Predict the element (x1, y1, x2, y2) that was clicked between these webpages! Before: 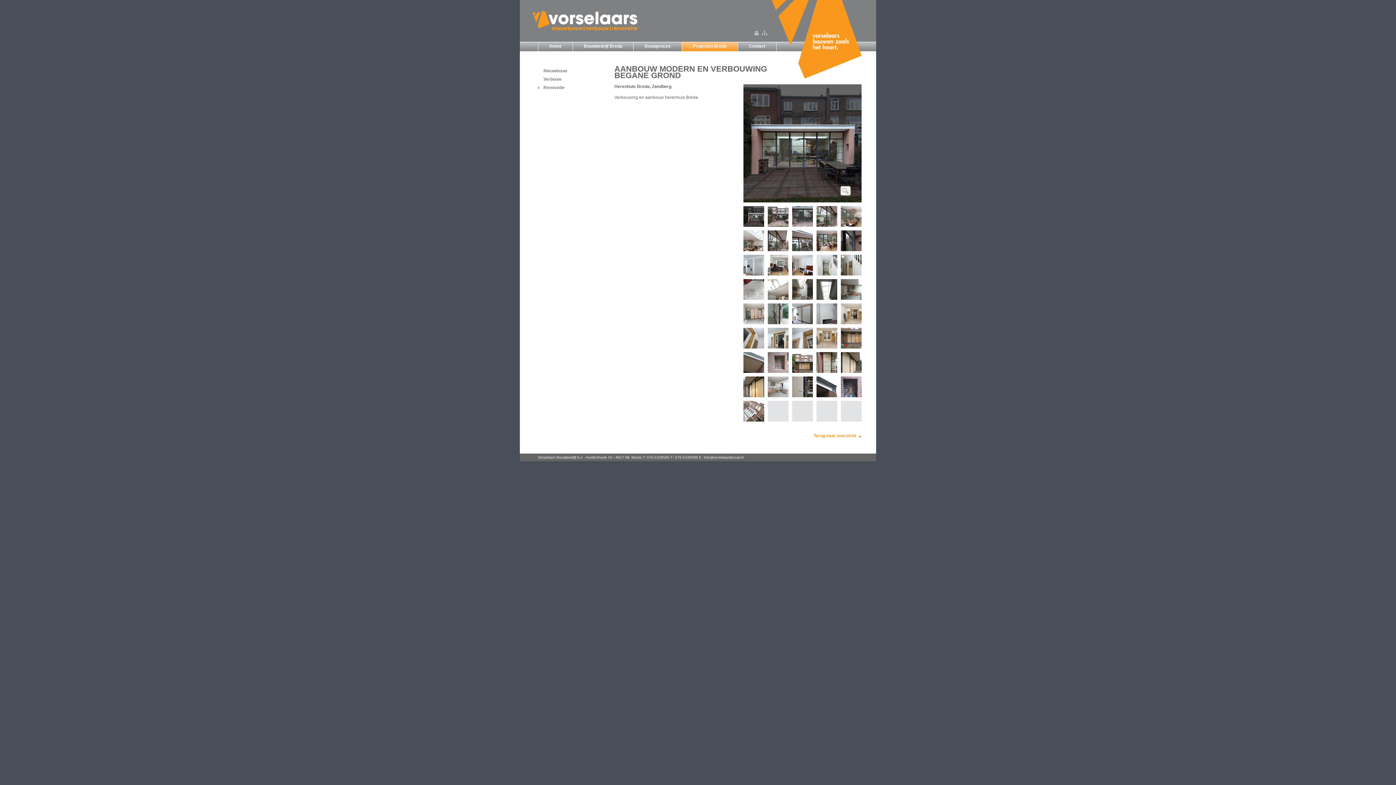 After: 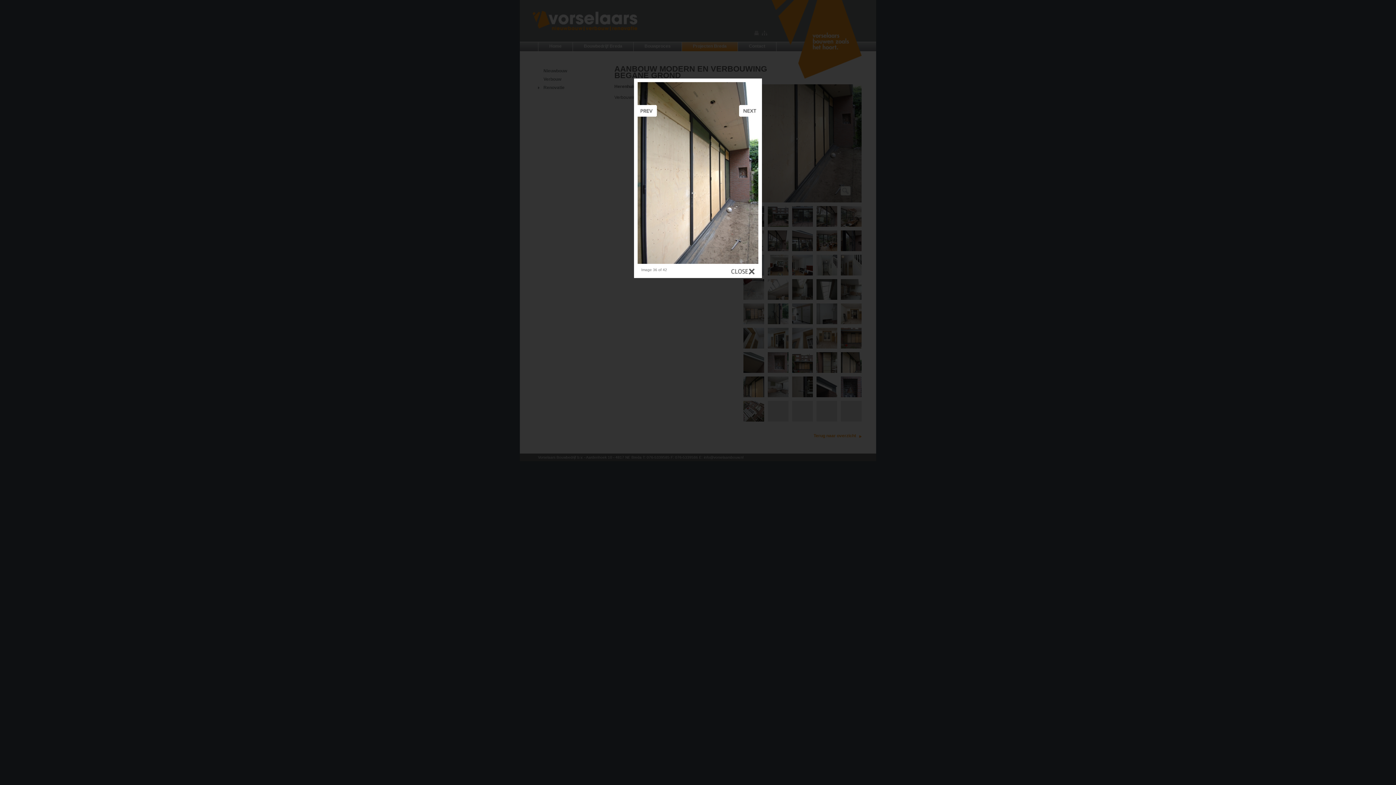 Action: bbox: (841, 372, 861, 377)